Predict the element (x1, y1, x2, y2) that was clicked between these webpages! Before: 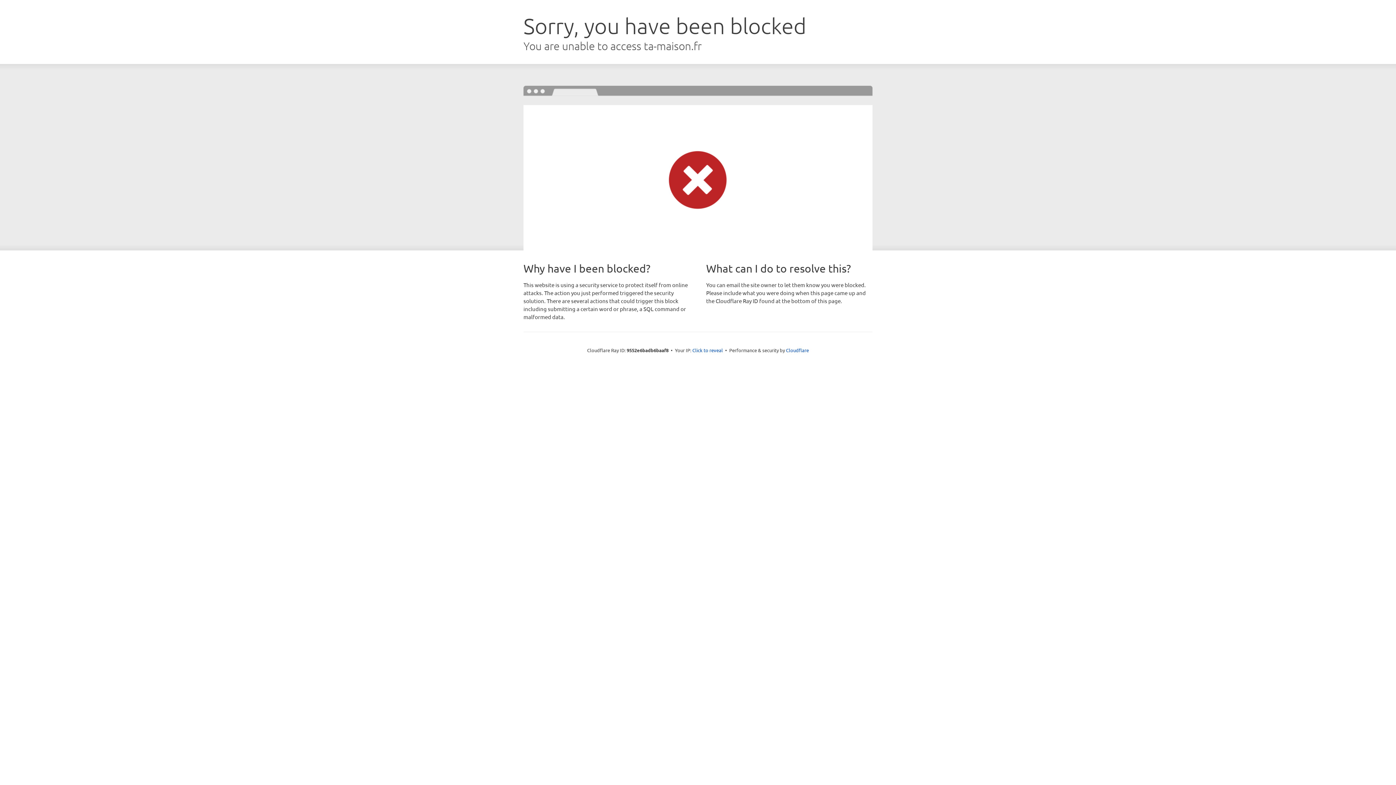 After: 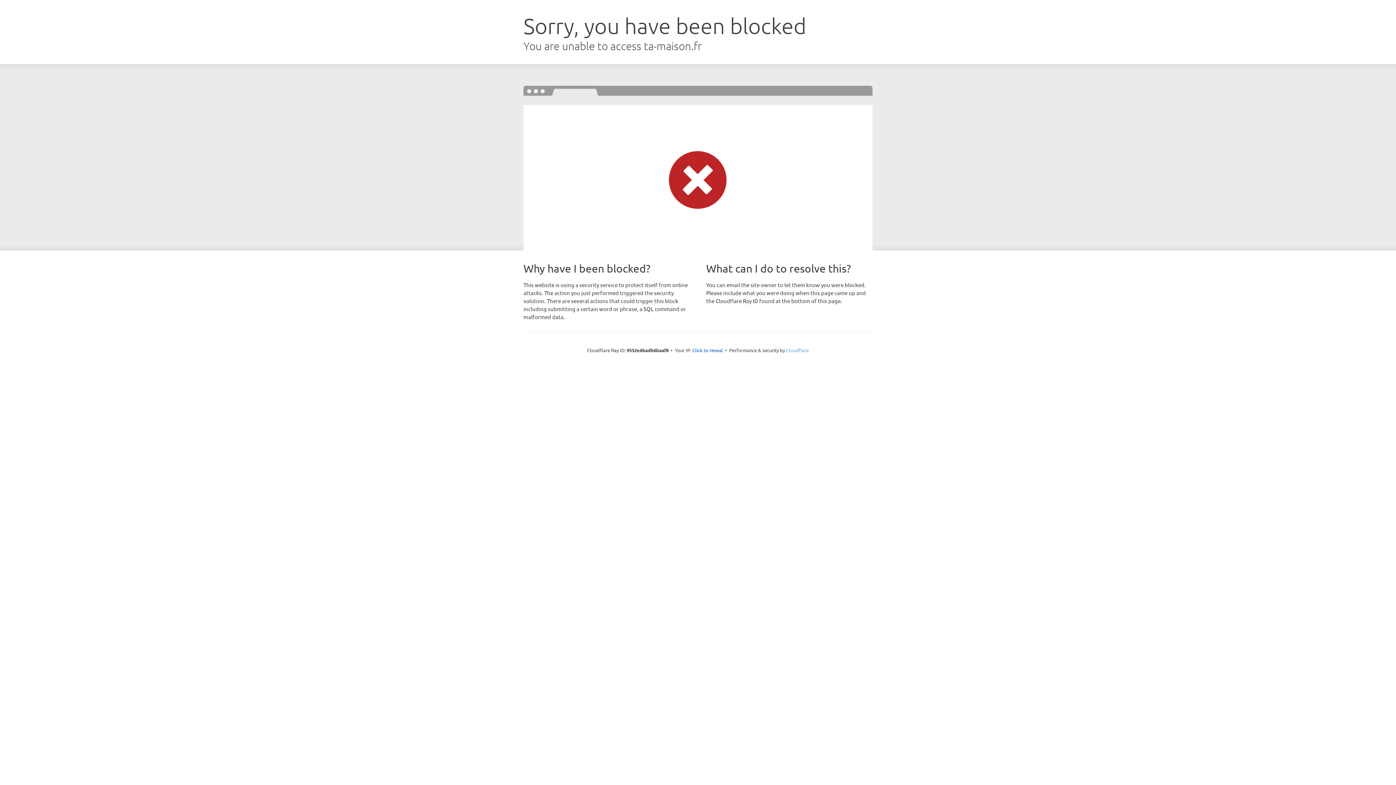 Action: label: Cloudflare bbox: (786, 347, 809, 353)